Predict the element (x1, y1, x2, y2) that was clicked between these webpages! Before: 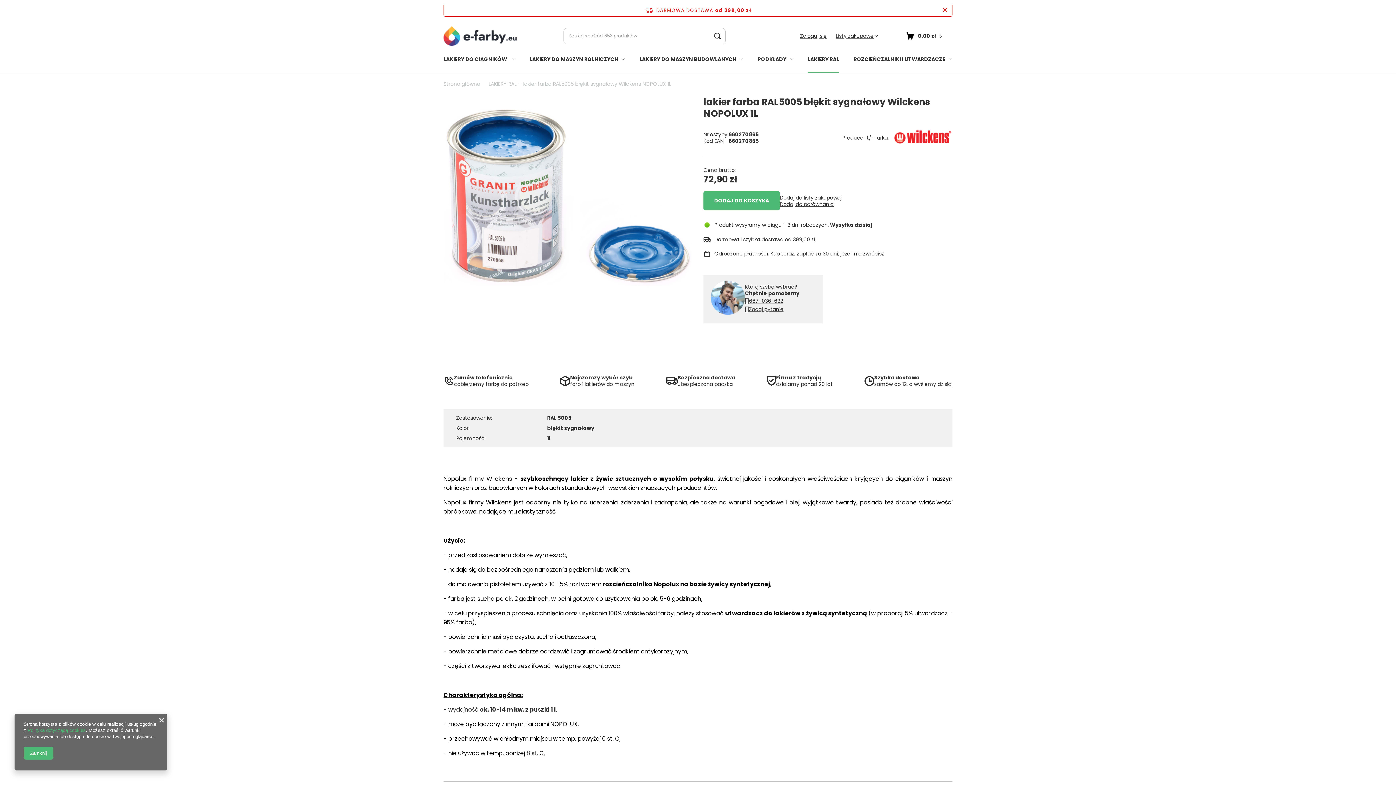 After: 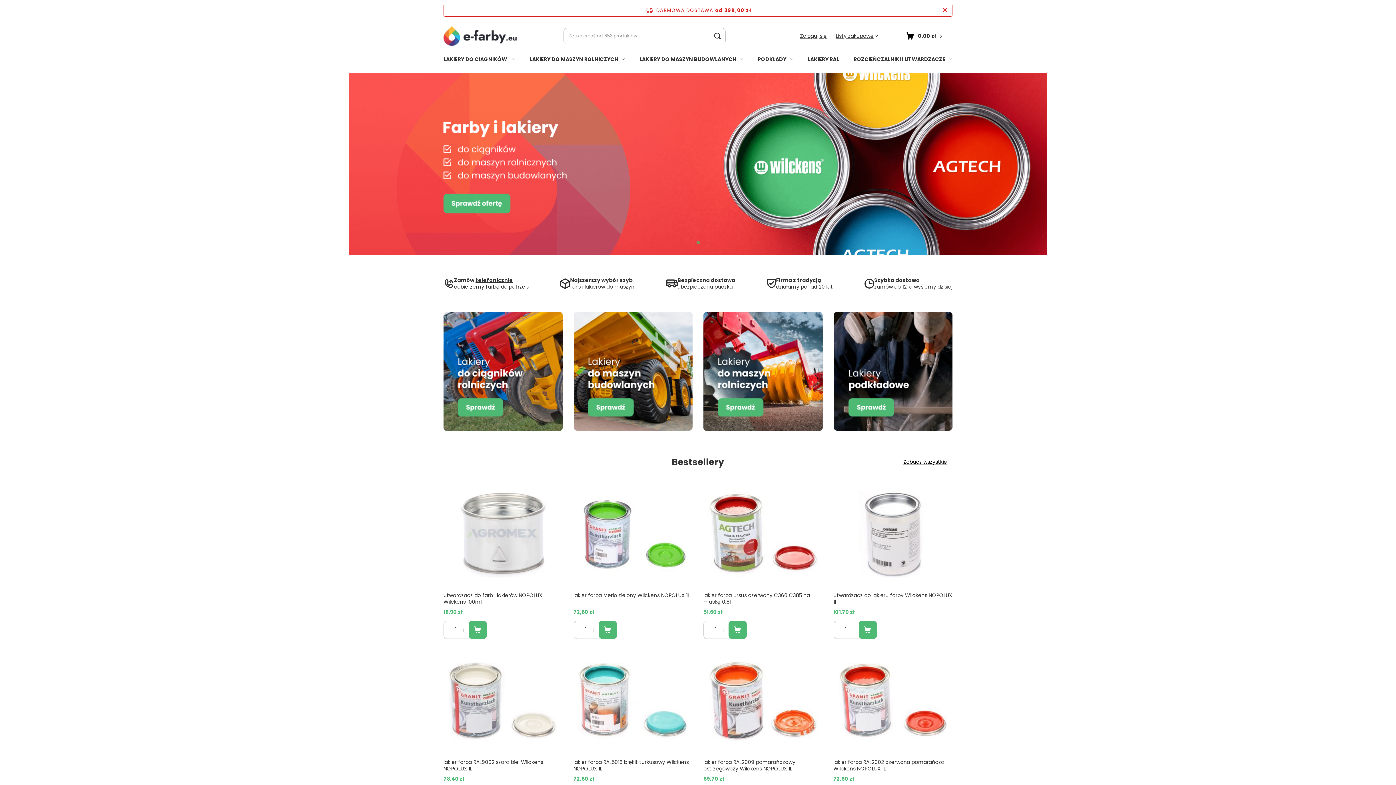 Action: bbox: (443, 80, 480, 87) label: Strona główna